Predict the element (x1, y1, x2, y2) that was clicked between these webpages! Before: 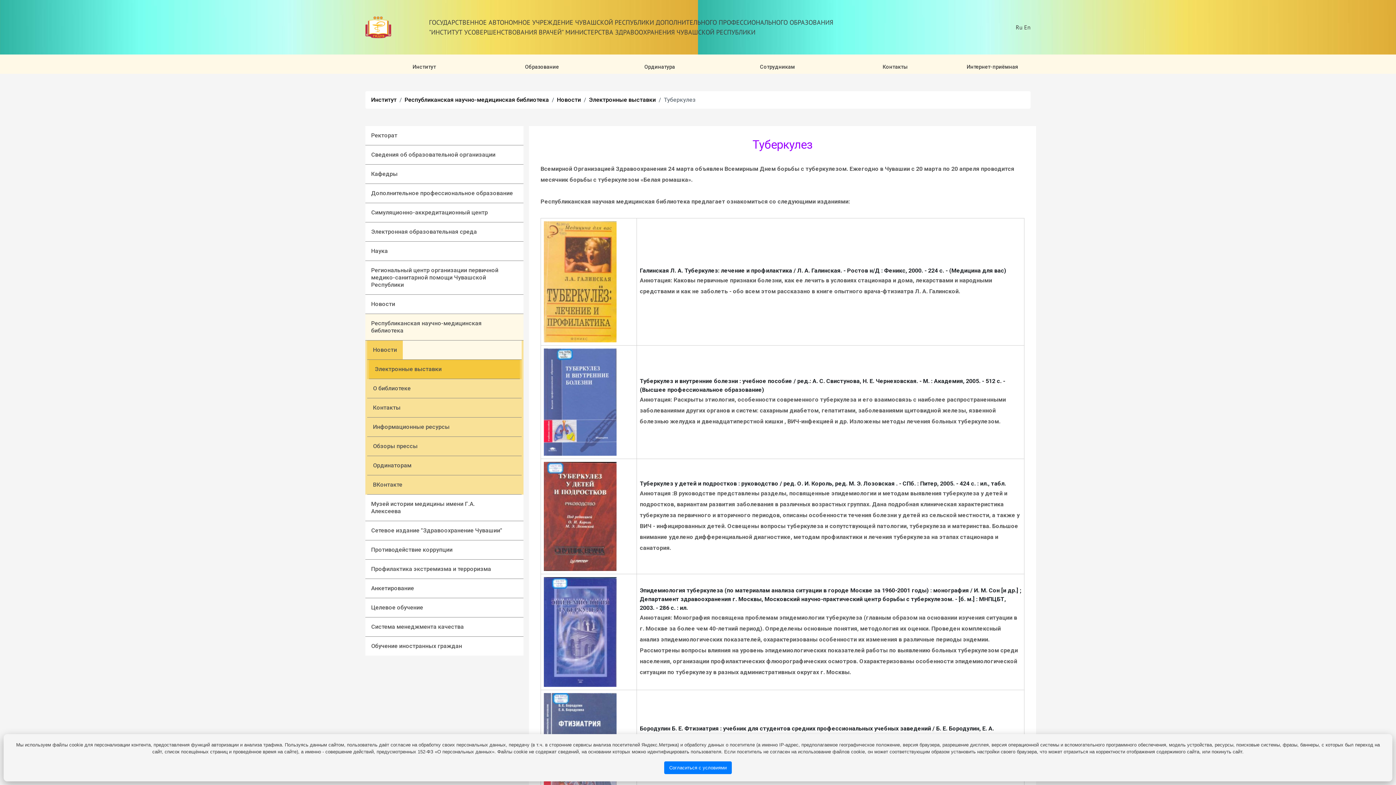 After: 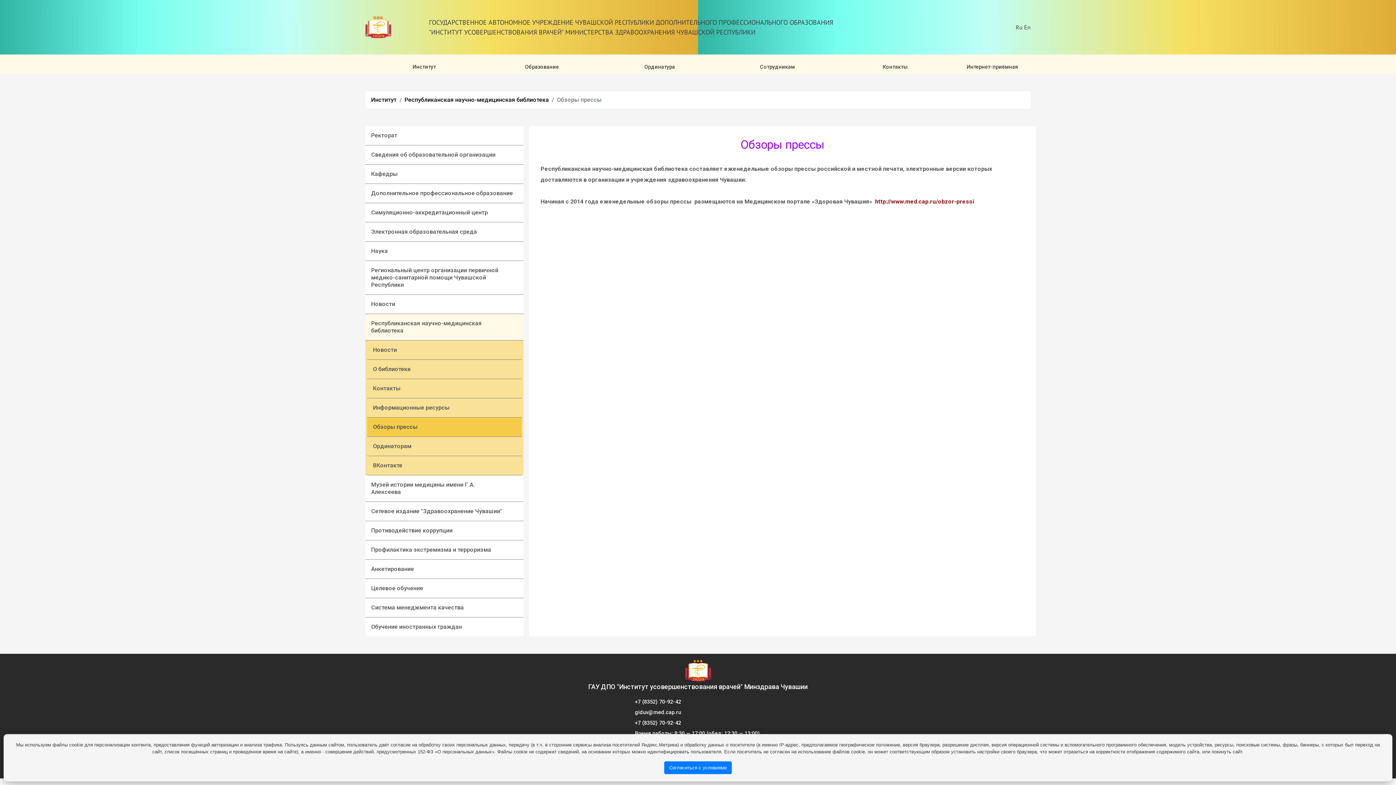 Action: label: Обзоры прессы bbox: (367, 437, 521, 456)